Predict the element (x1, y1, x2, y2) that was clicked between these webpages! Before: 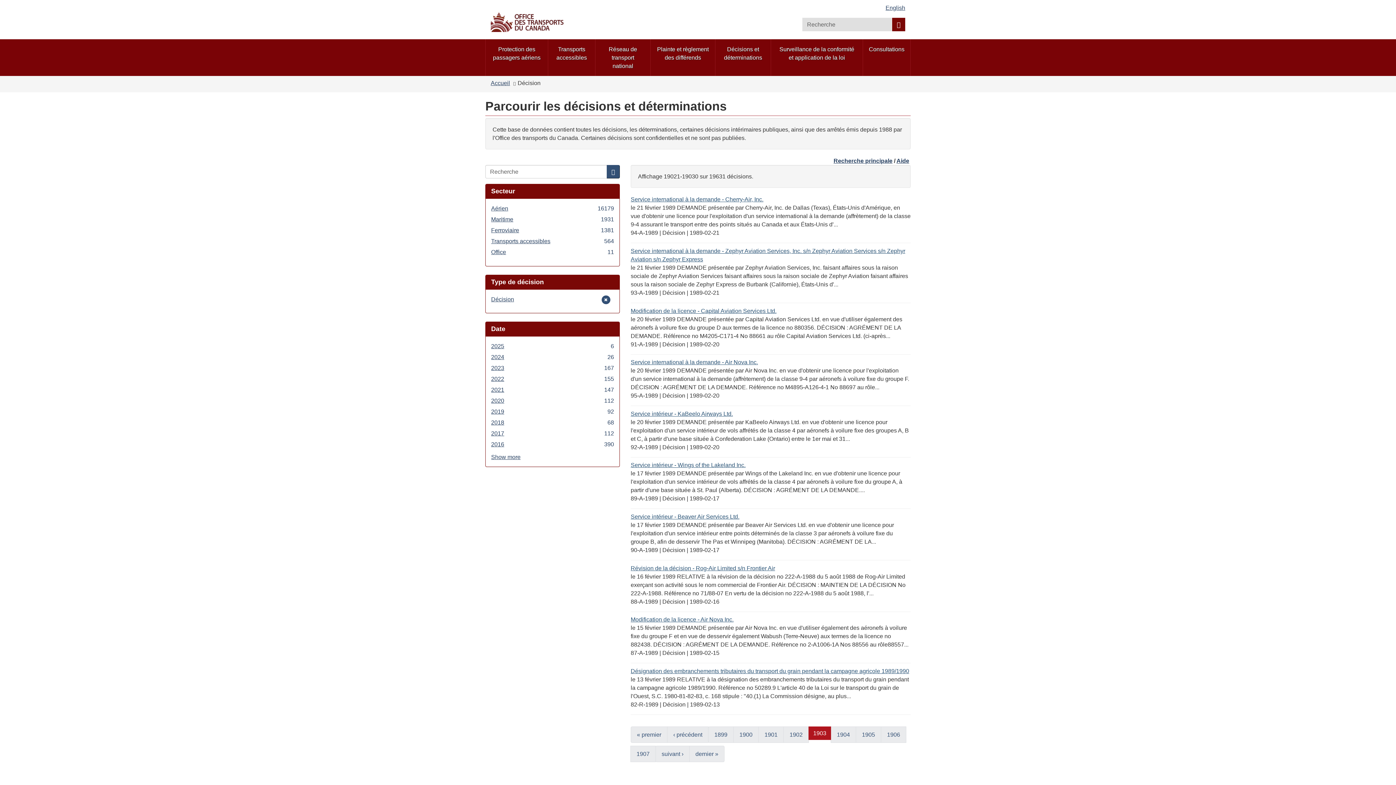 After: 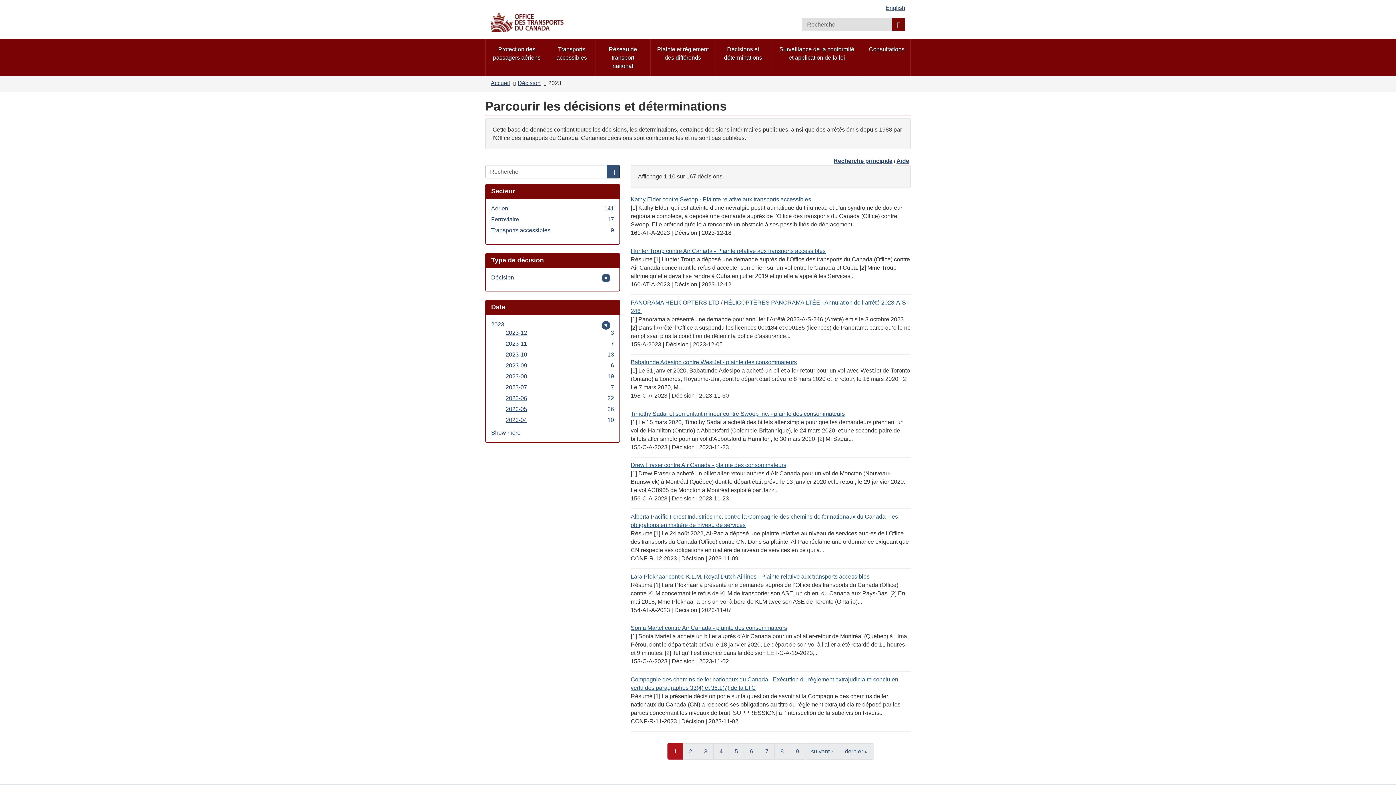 Action: bbox: (491, 364, 614, 372) label: 2023
167
Apply 2023 filter